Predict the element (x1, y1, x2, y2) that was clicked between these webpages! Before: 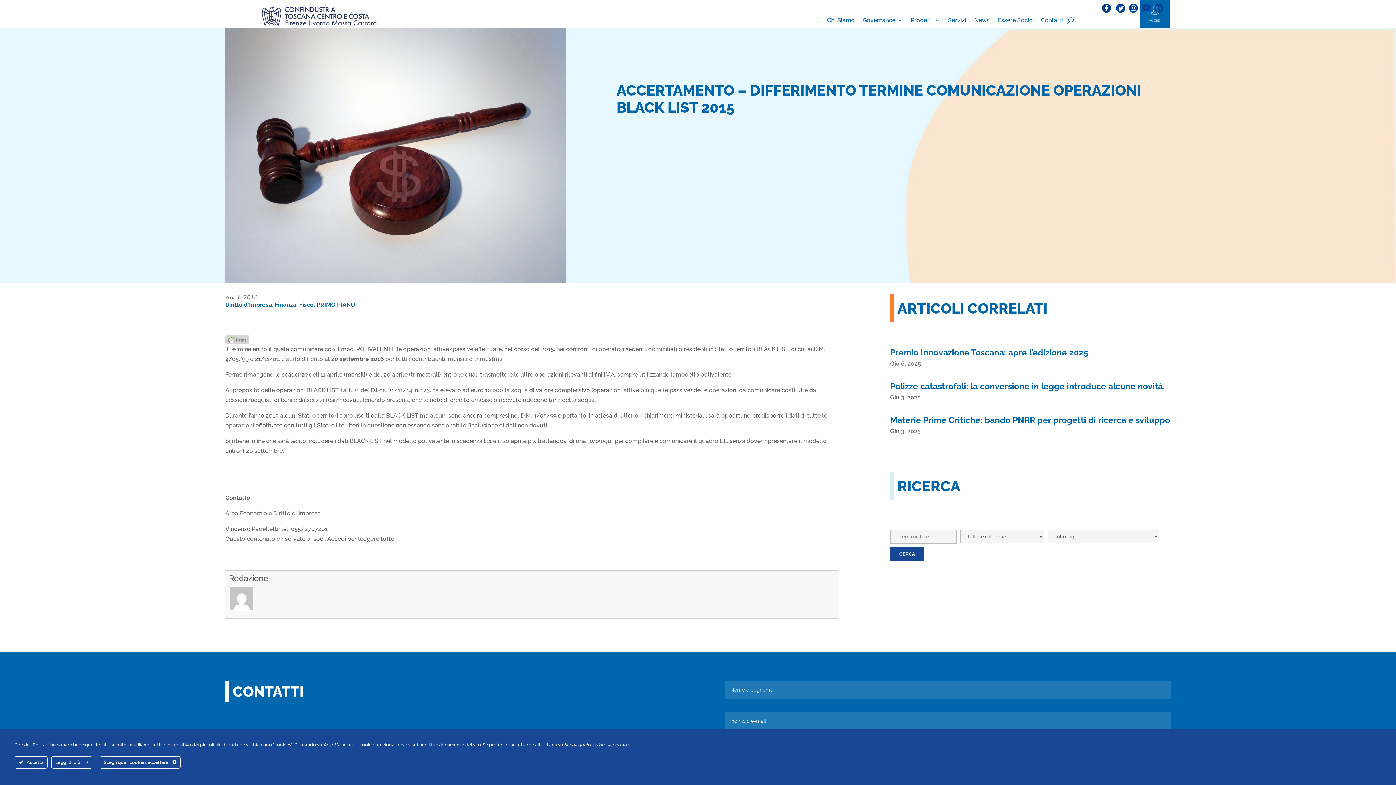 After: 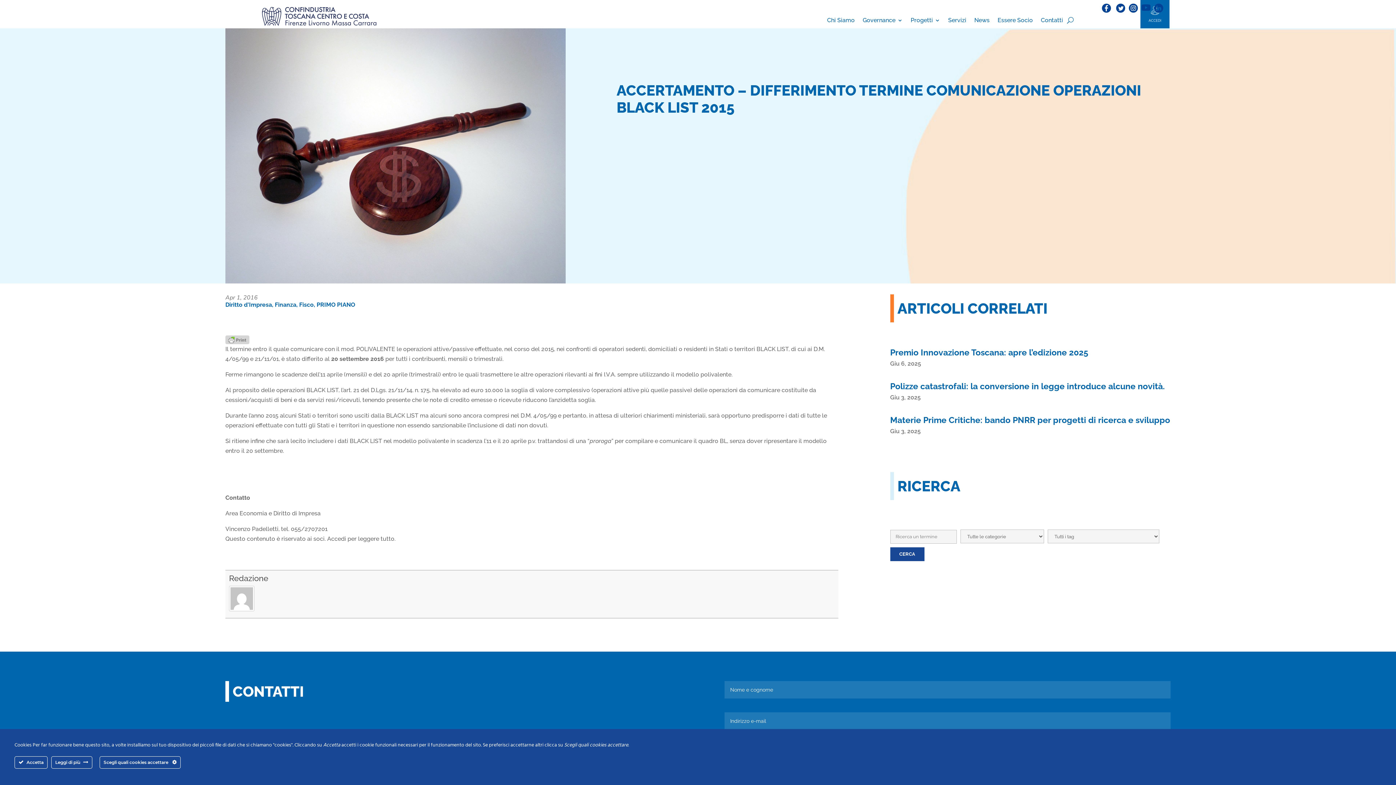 Action: bbox: (1102, 7, 1114, 14)